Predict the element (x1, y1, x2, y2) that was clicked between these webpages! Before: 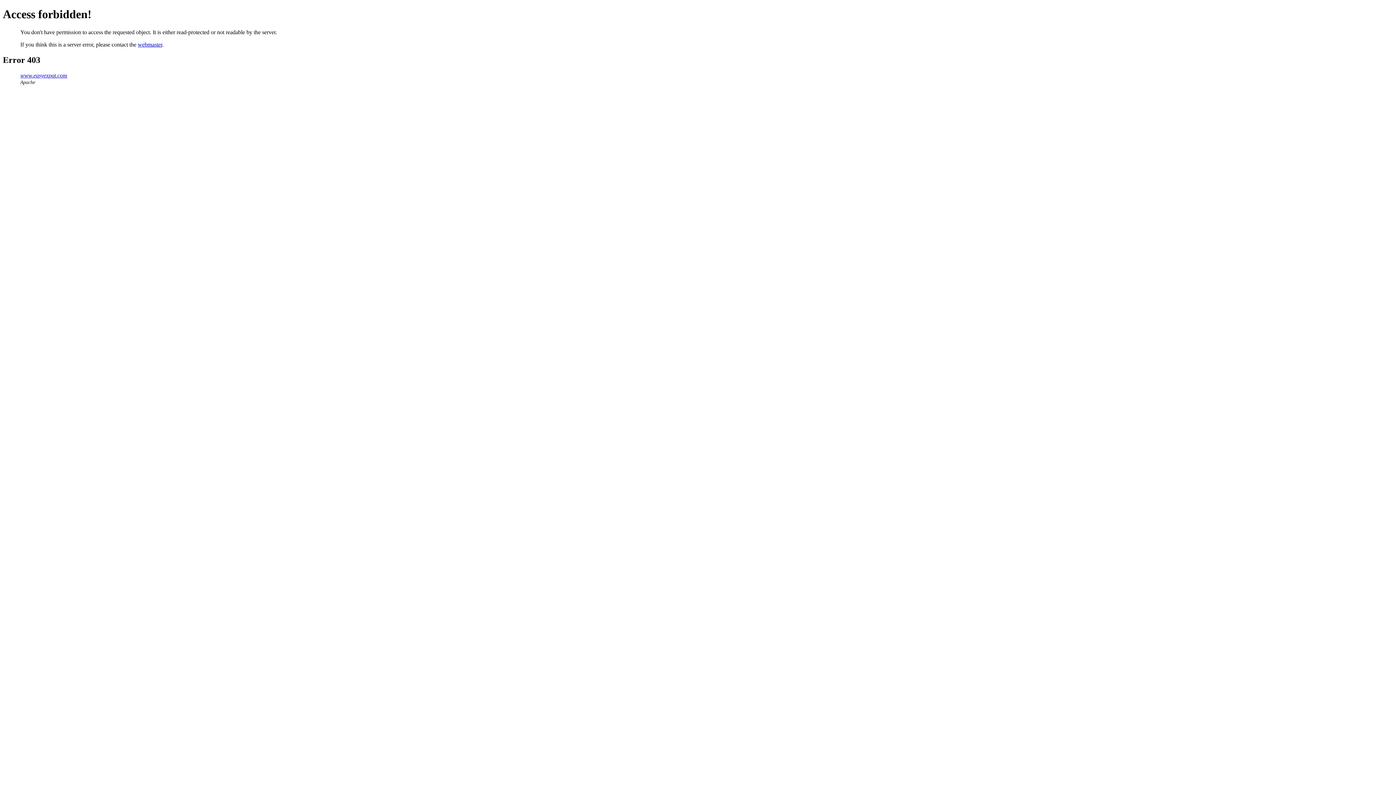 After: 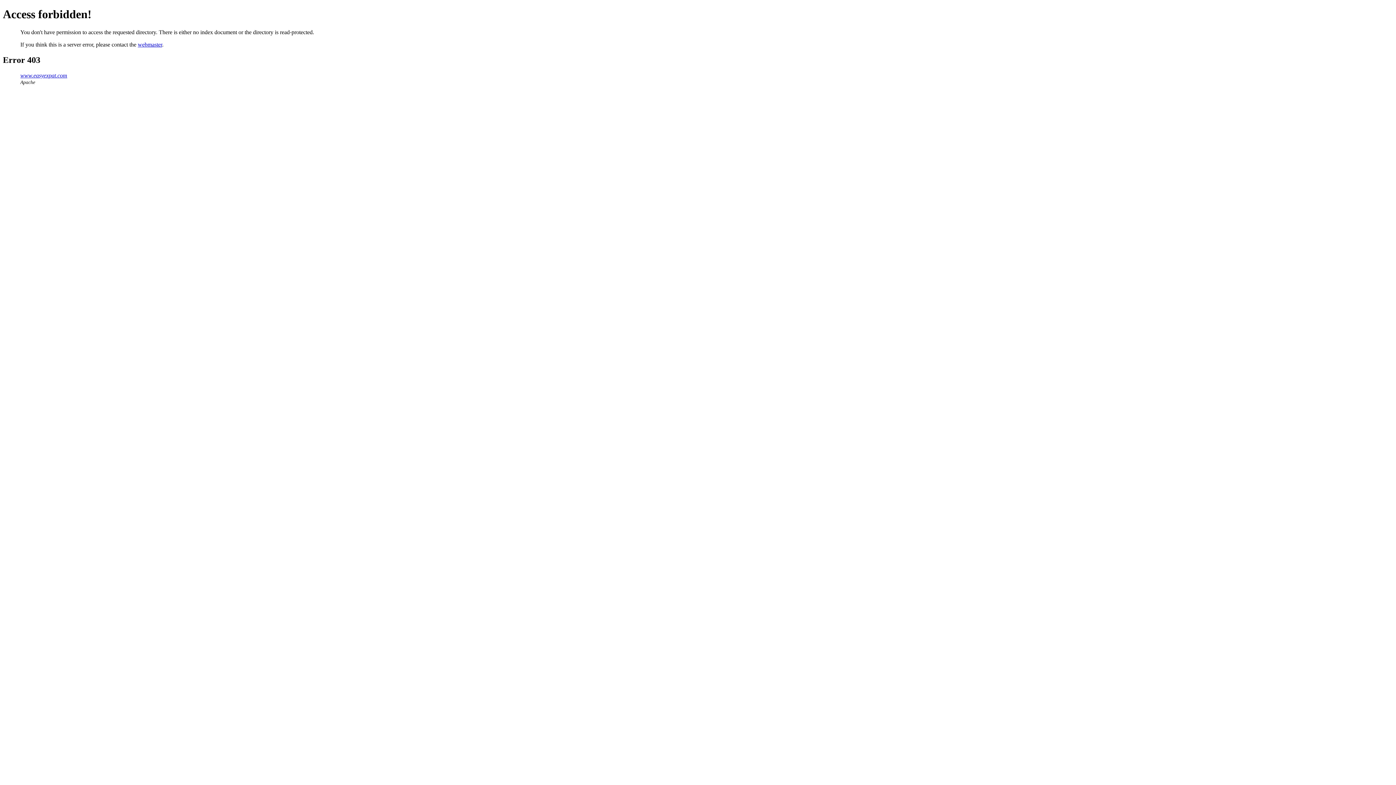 Action: label: www.easyexpat.com bbox: (20, 72, 67, 78)